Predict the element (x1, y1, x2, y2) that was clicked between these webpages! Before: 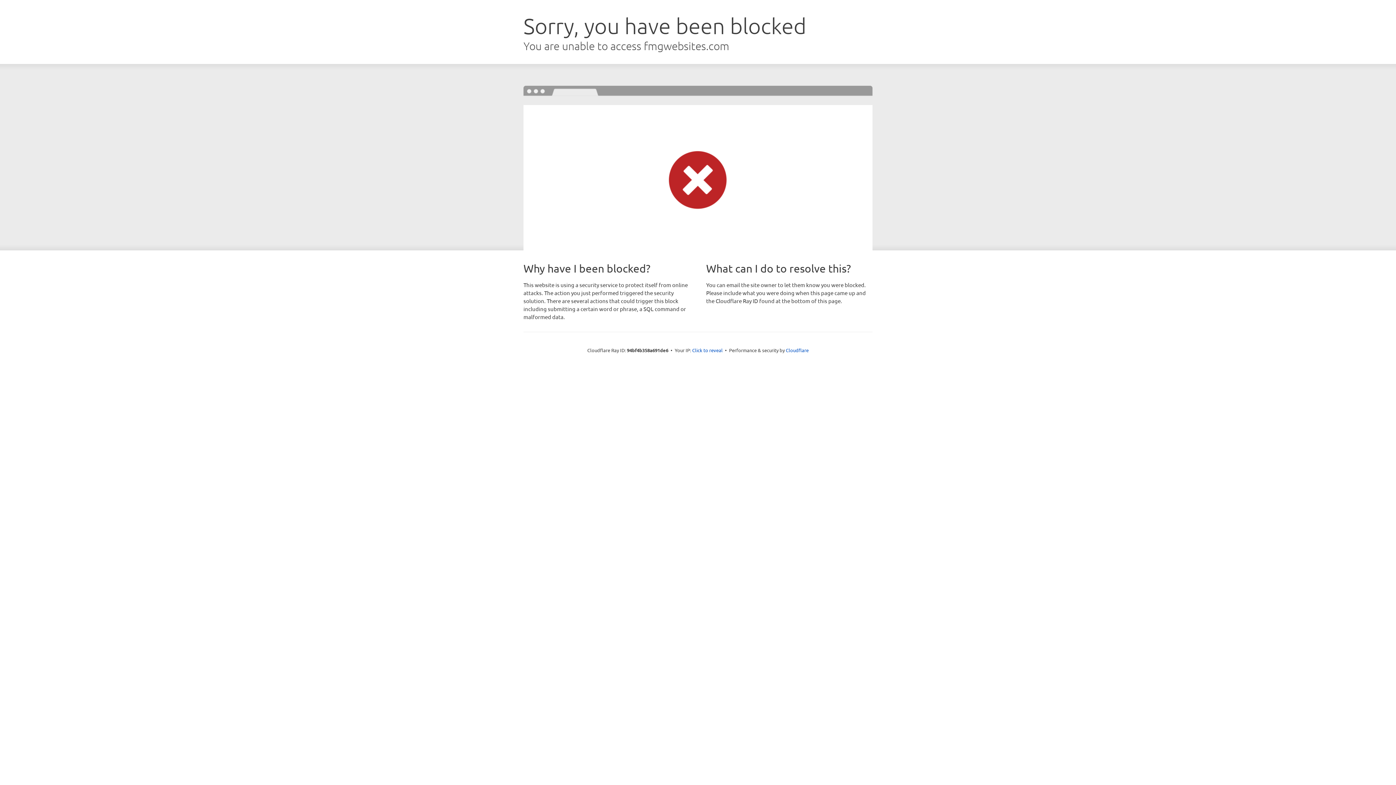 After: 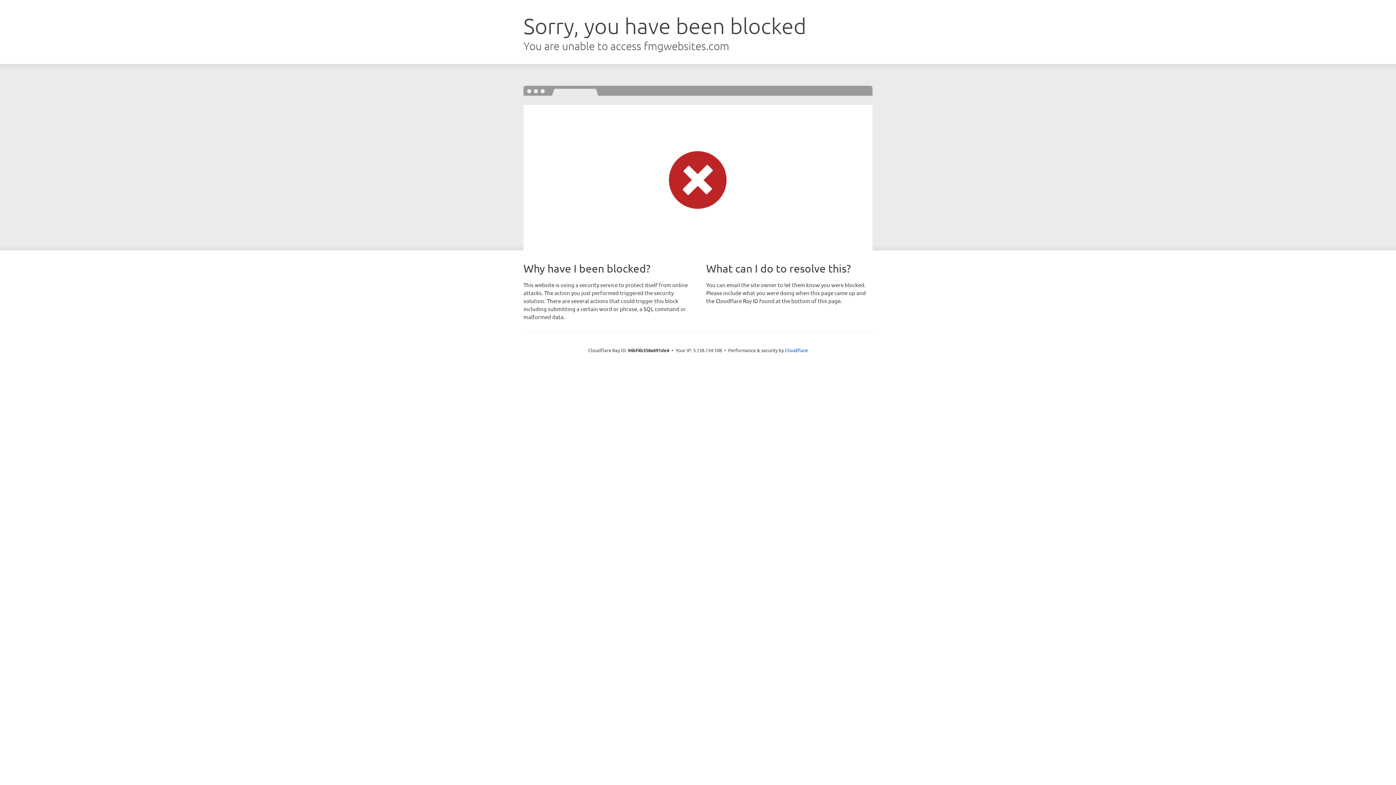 Action: bbox: (692, 346, 722, 353) label: Click to reveal